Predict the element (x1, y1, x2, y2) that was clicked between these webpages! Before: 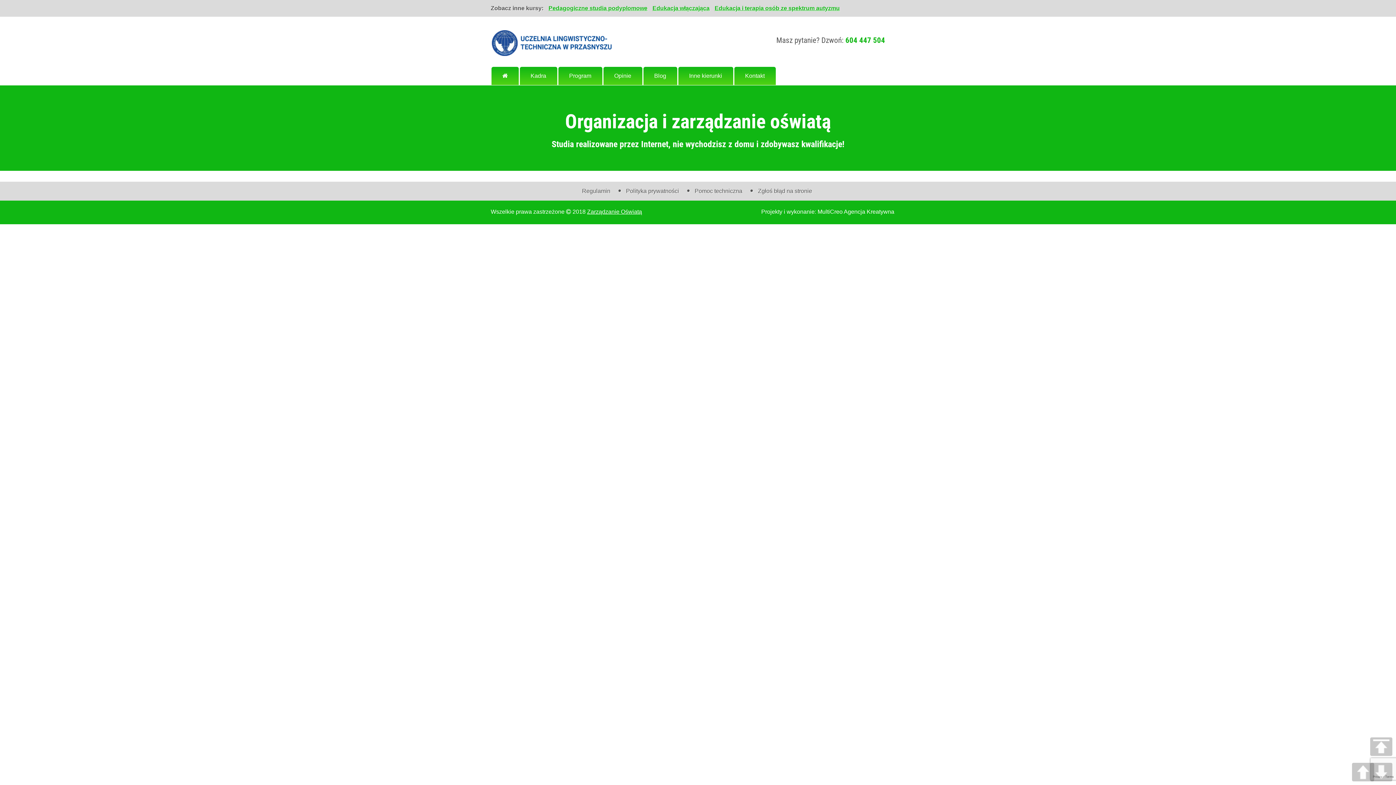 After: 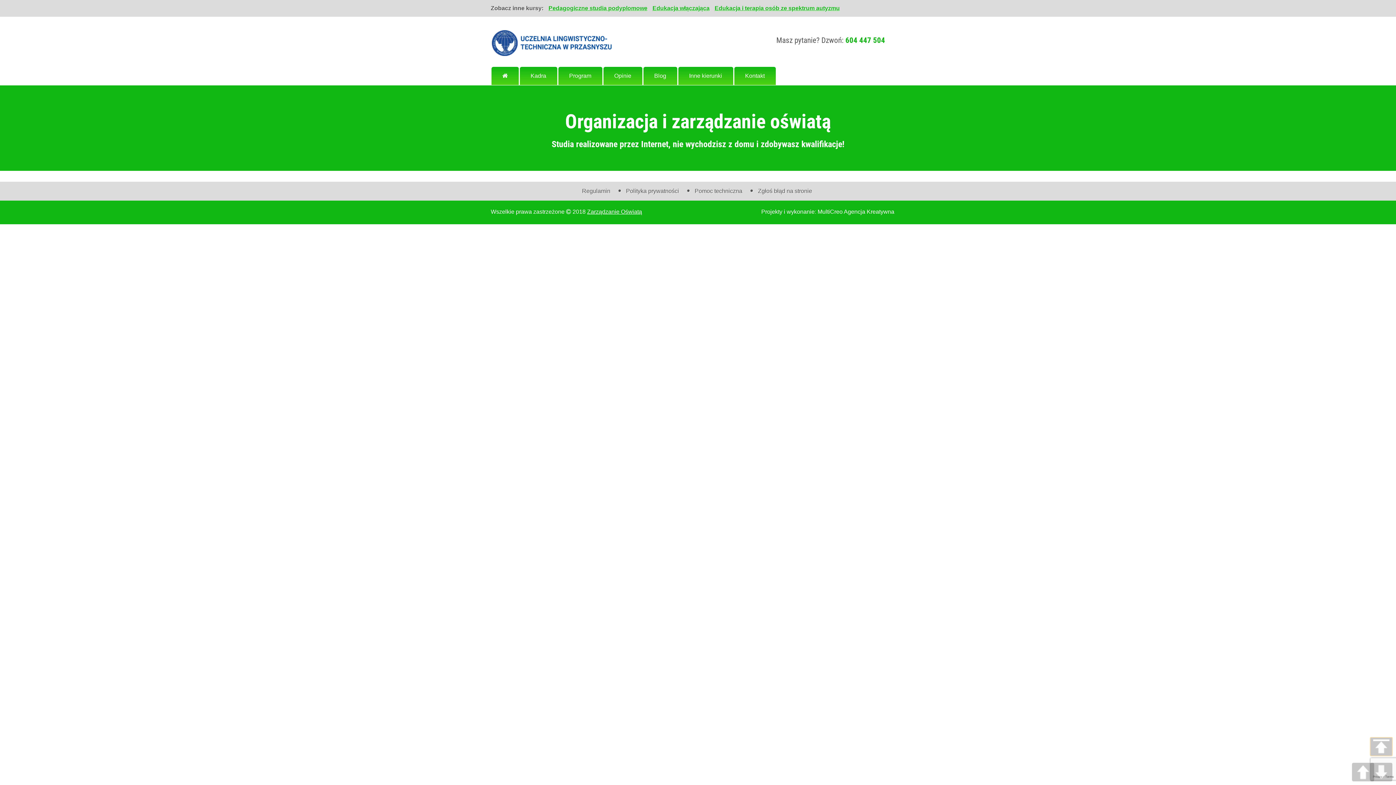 Action: bbox: (1370, 737, 1392, 756) label: TOP